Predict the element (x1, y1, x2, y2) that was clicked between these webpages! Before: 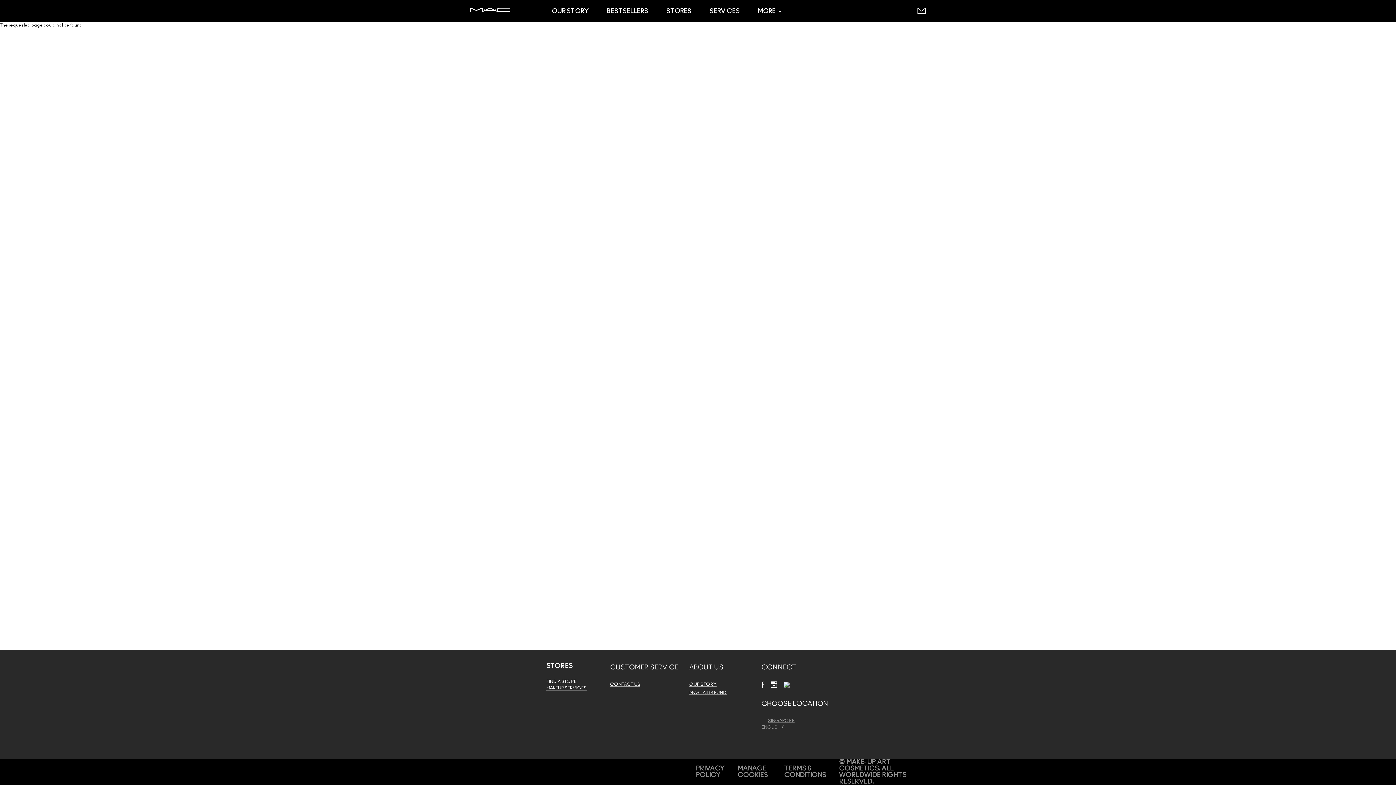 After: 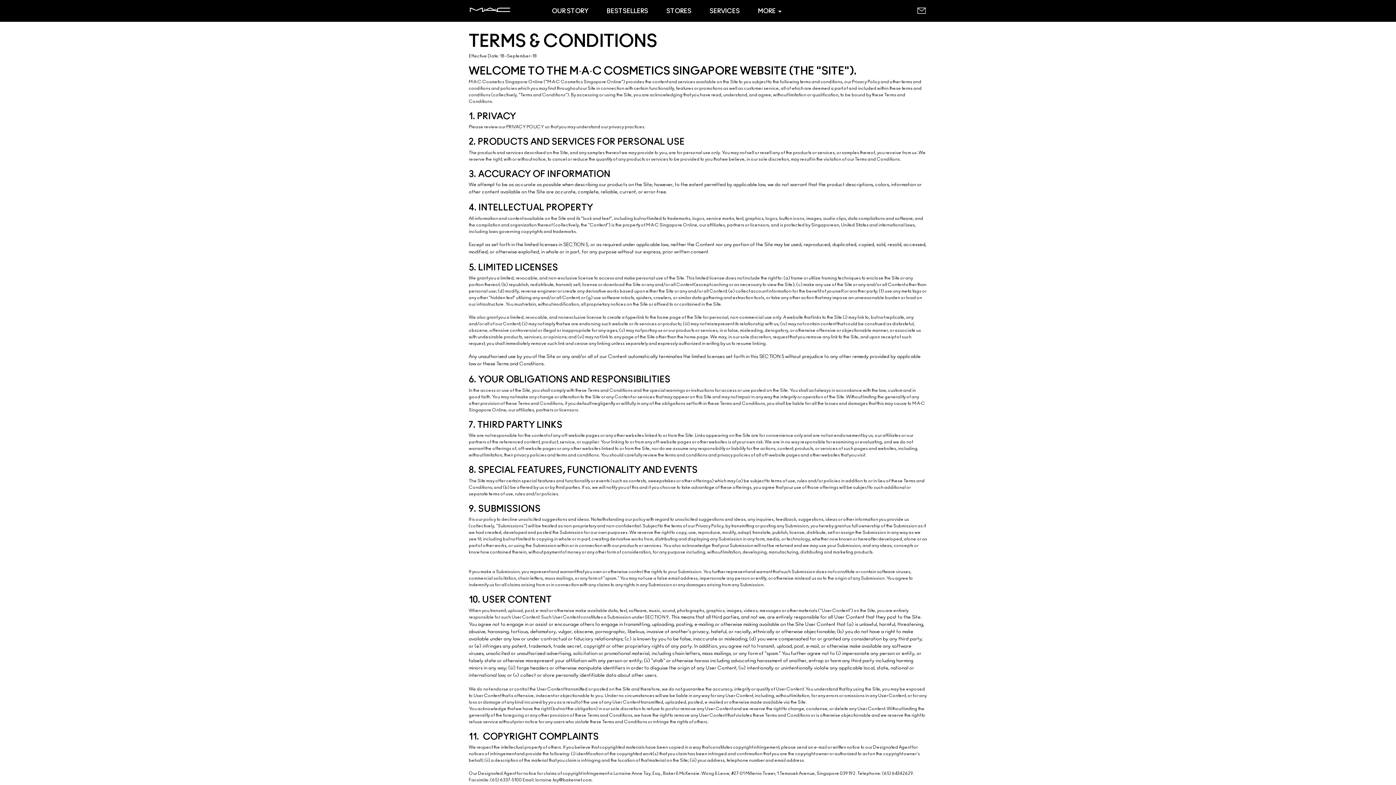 Action: bbox: (784, 765, 826, 778) label: TERMS & CONDITIONS